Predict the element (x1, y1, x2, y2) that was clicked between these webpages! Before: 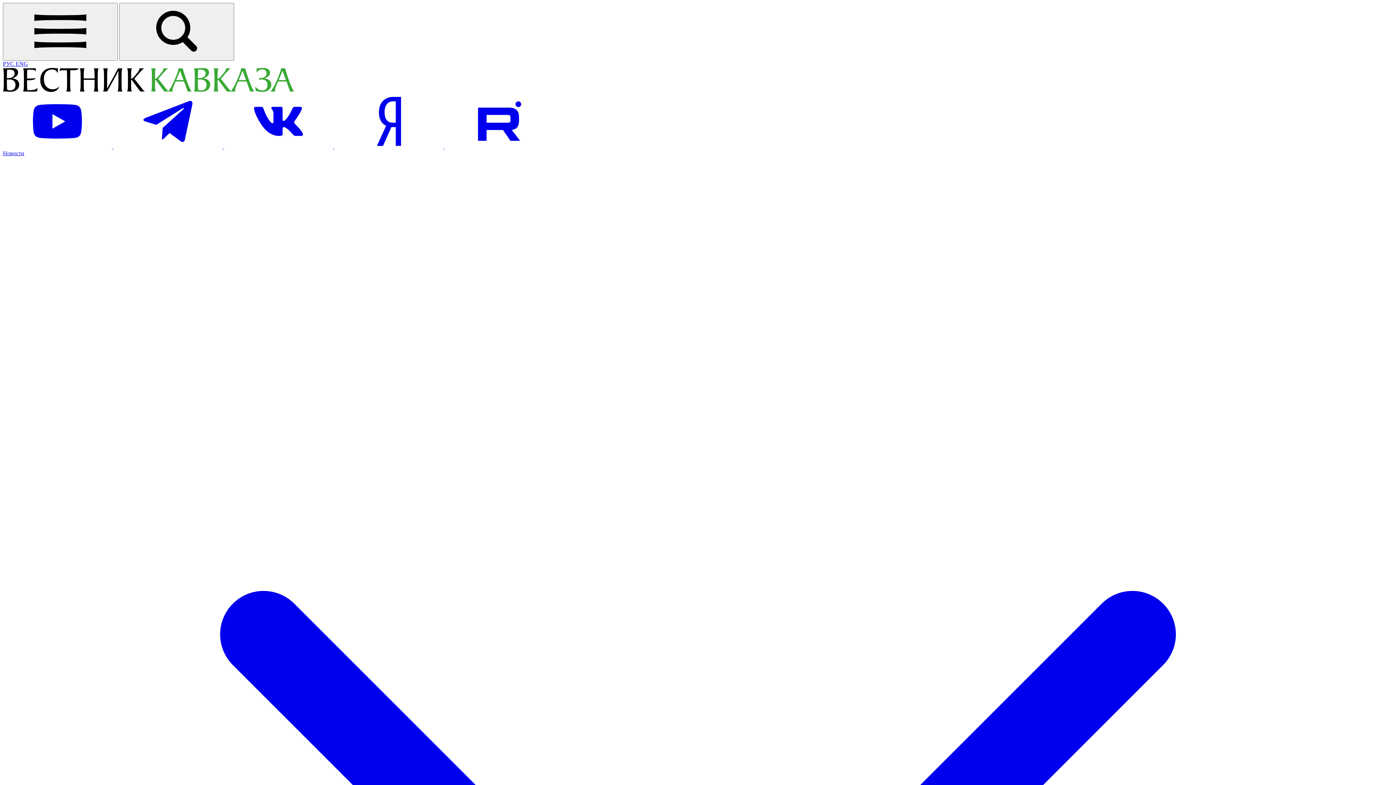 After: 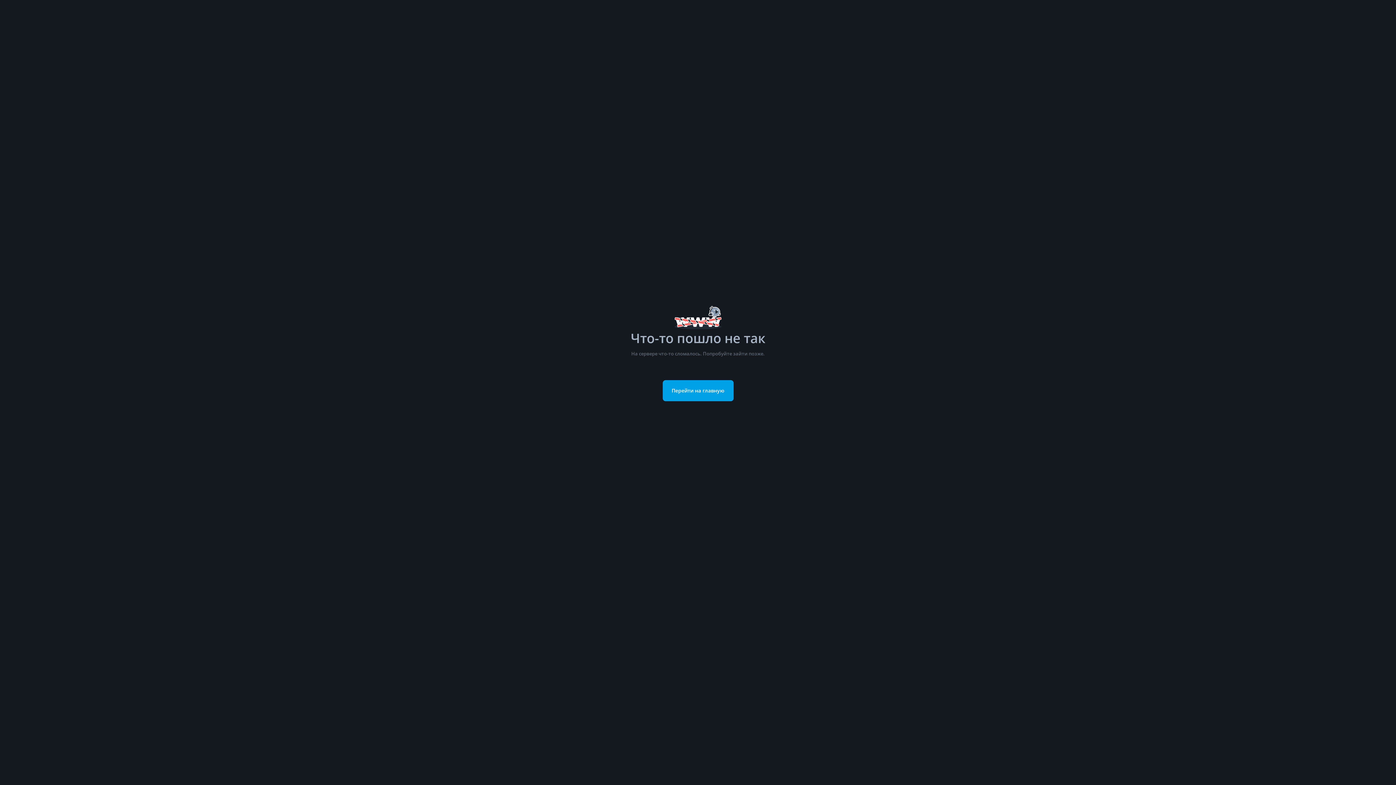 Action: bbox: (445, 143, 554, 149) label: Посетить страницу на Рутуб